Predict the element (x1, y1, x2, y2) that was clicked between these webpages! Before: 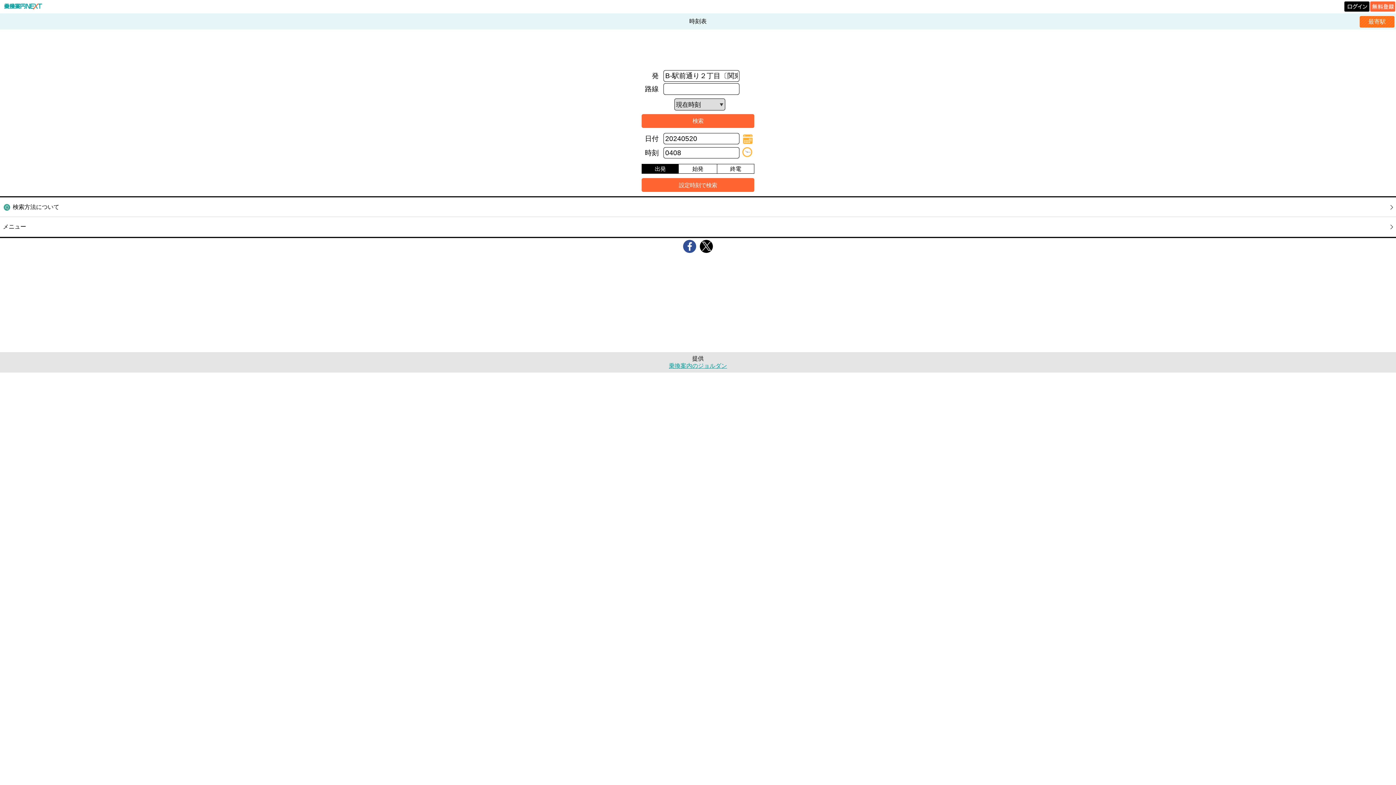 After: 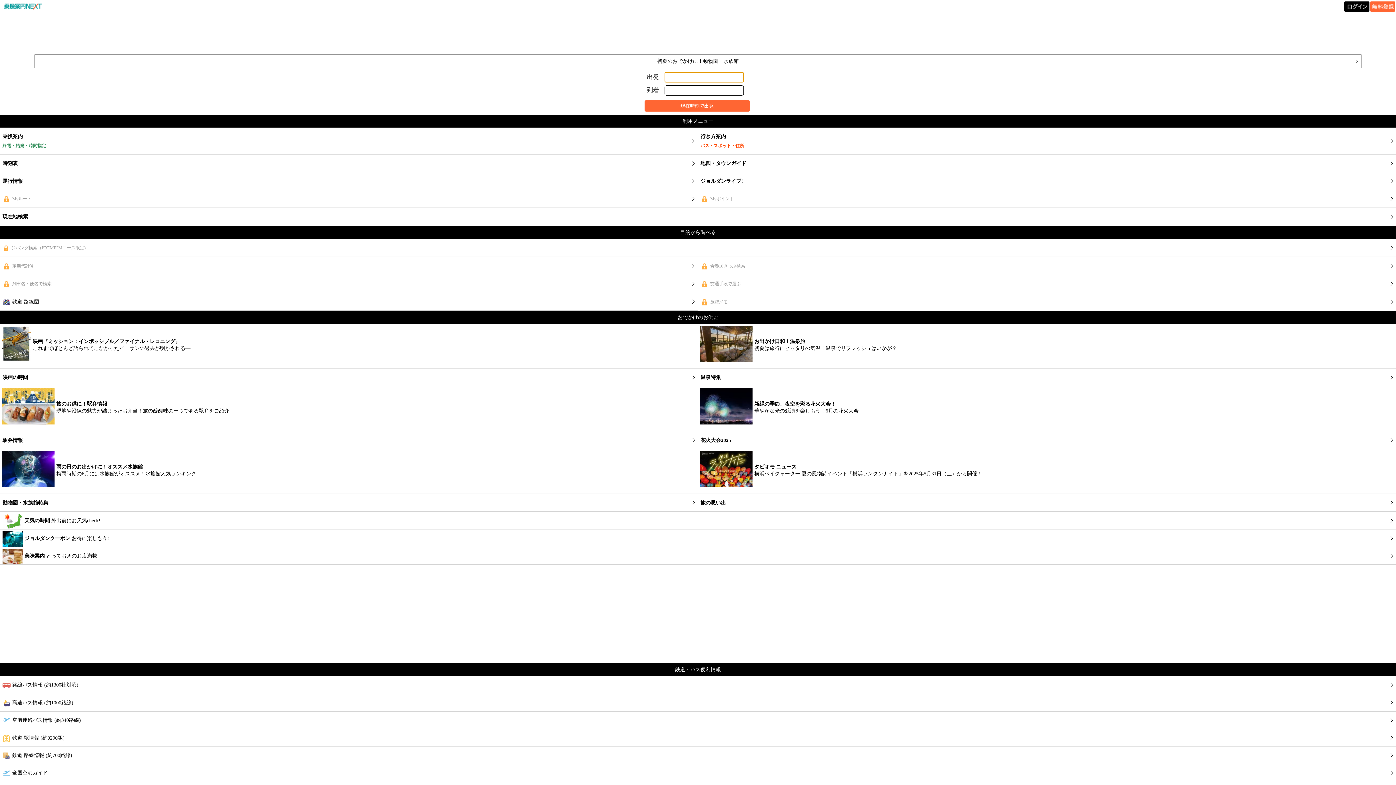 Action: label: メニュー bbox: (0, 217, 1396, 236)